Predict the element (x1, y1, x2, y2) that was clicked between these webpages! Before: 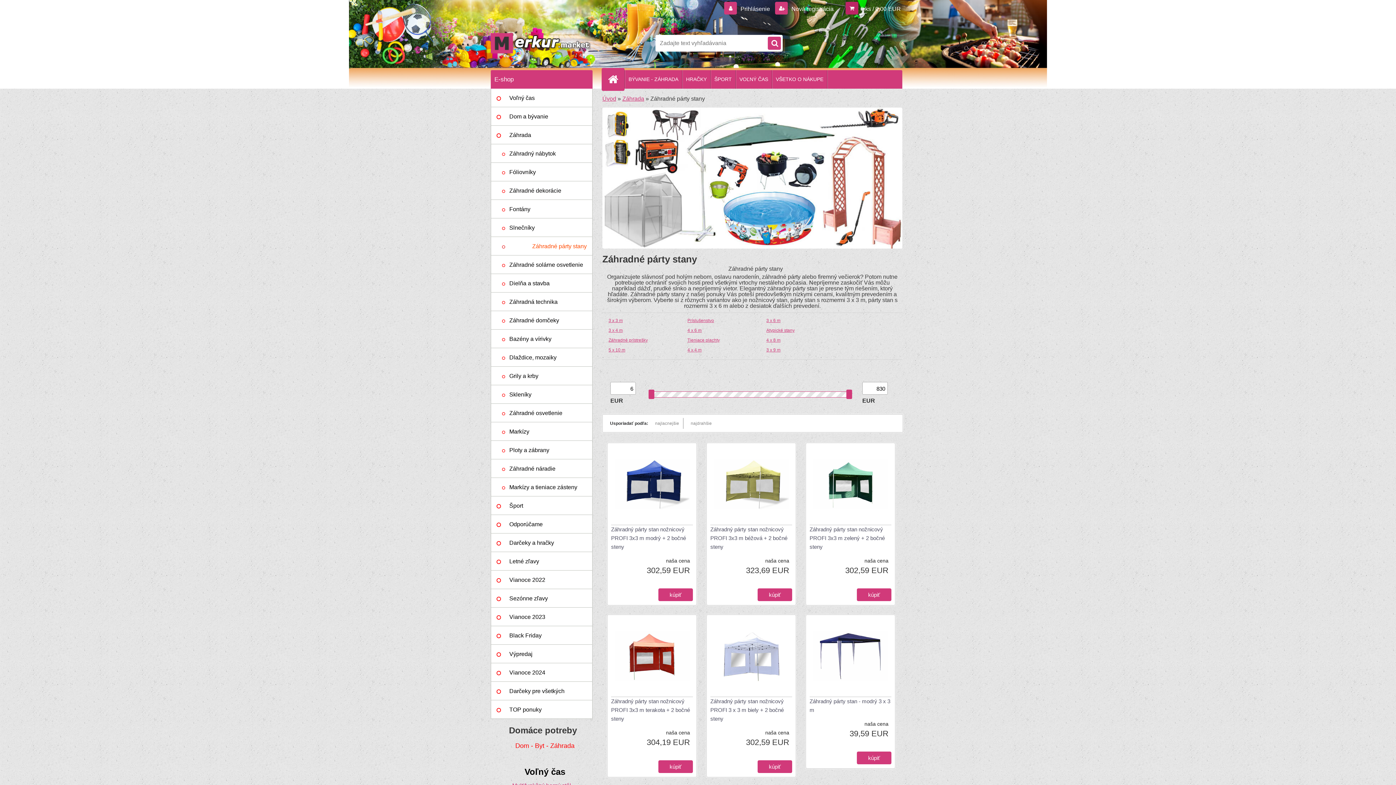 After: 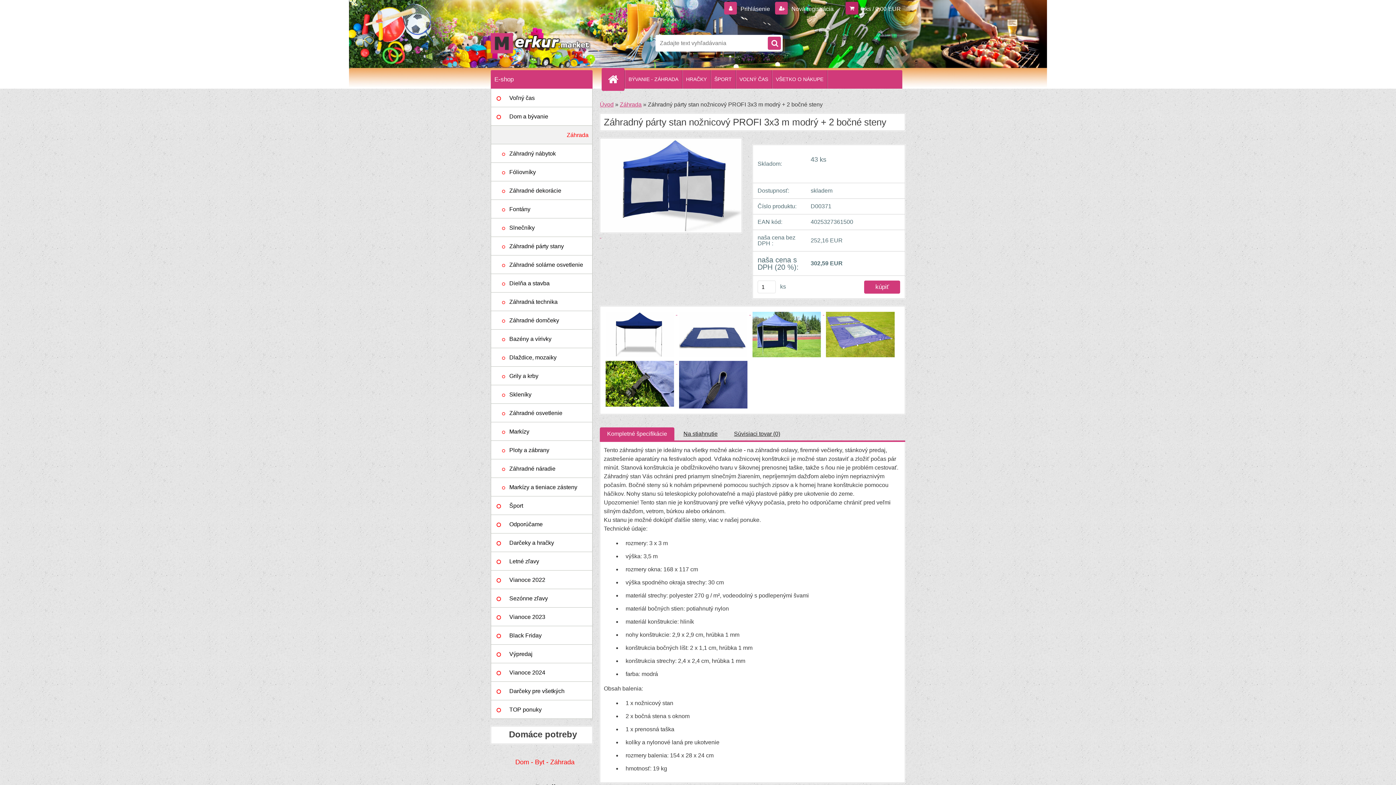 Action: label: Záhradný párty stan nožnicový PROFI 3x3 m modrý + 2 bočné steny bbox: (611, 525, 693, 551)